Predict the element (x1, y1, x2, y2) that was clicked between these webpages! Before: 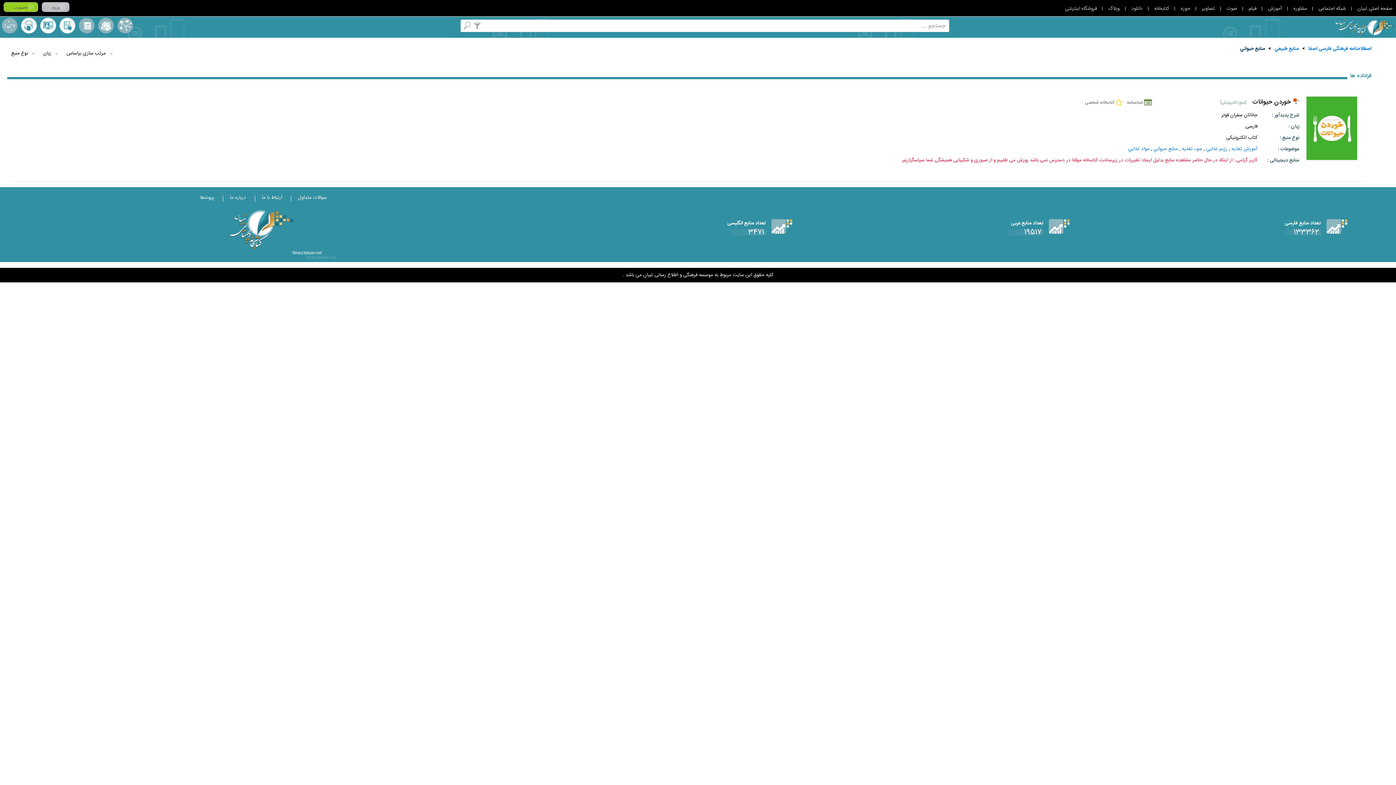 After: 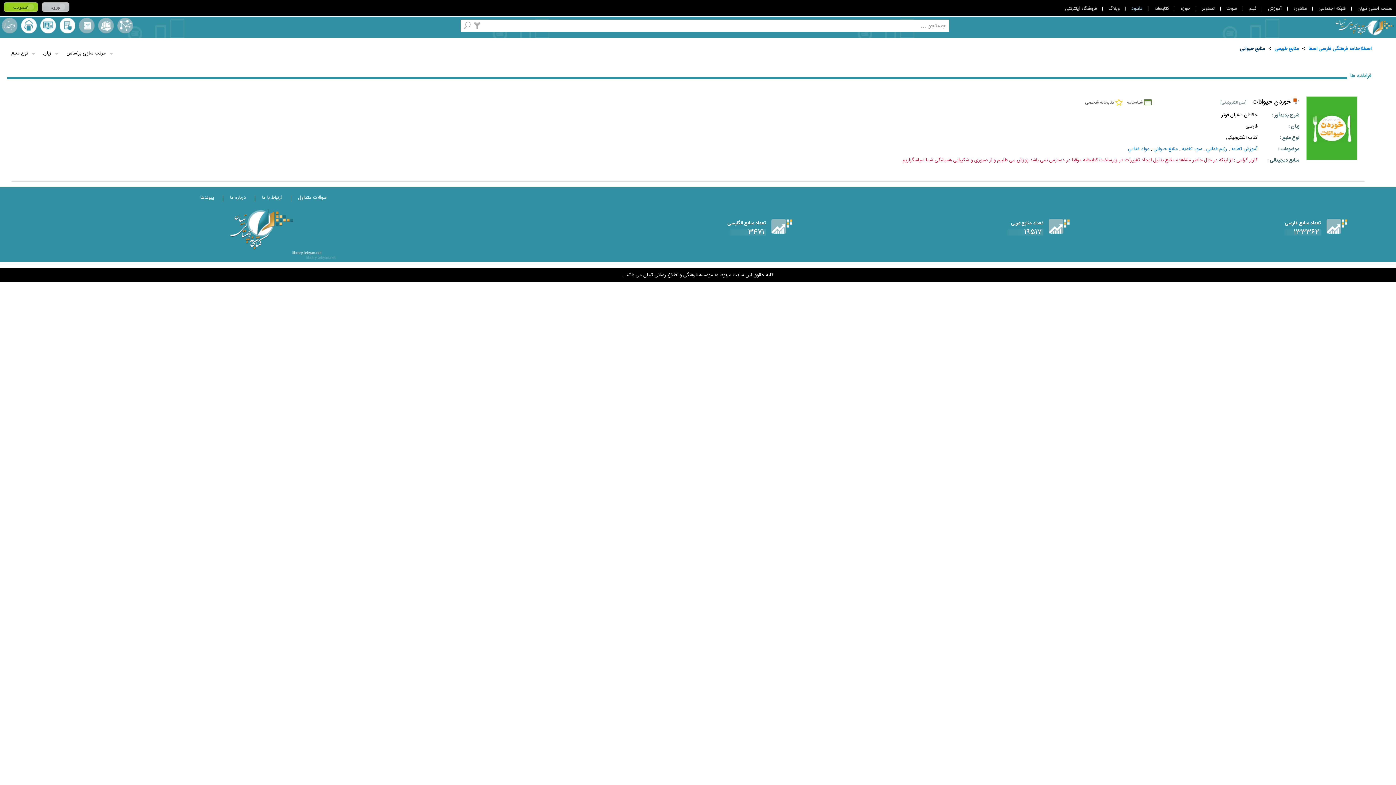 Action: label: دانلود bbox: (1131, 2, 1142, 14)